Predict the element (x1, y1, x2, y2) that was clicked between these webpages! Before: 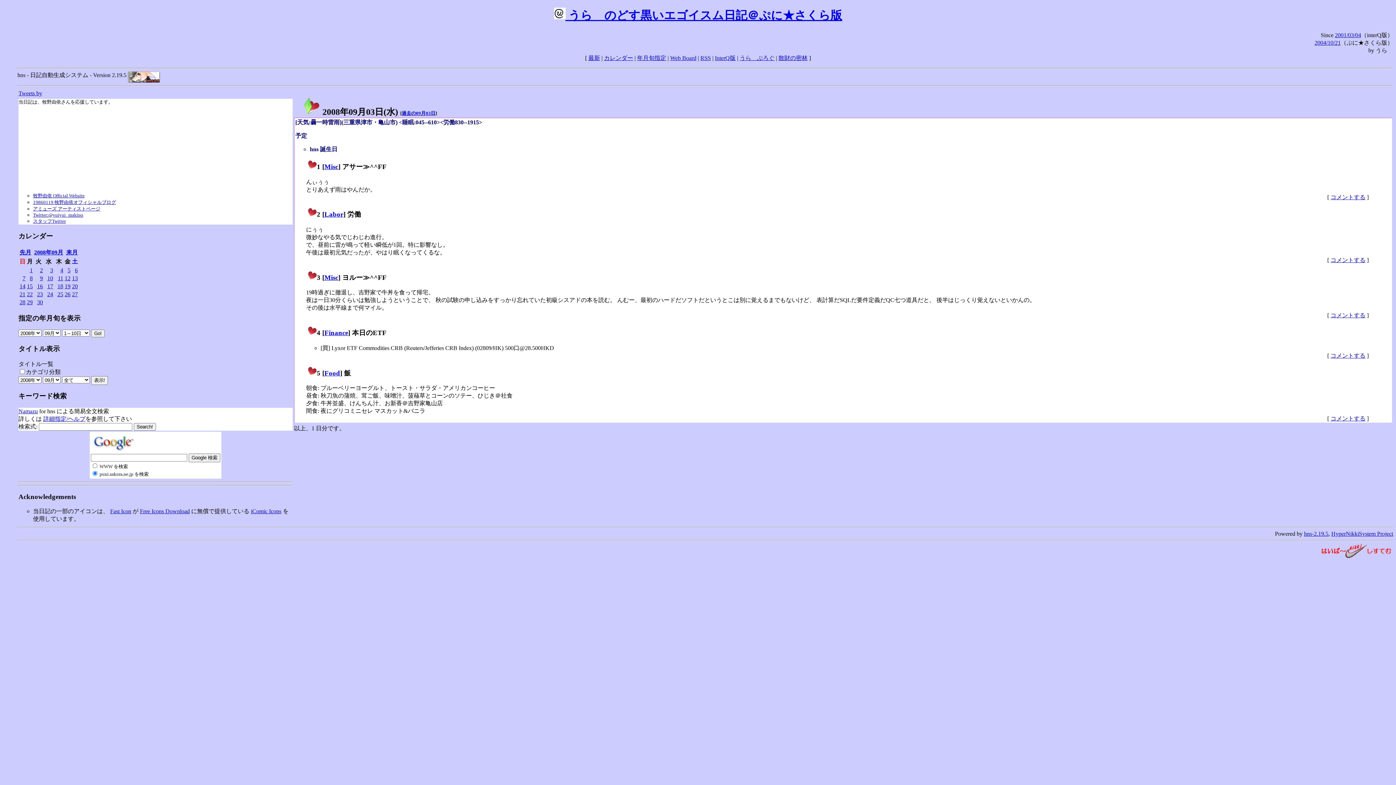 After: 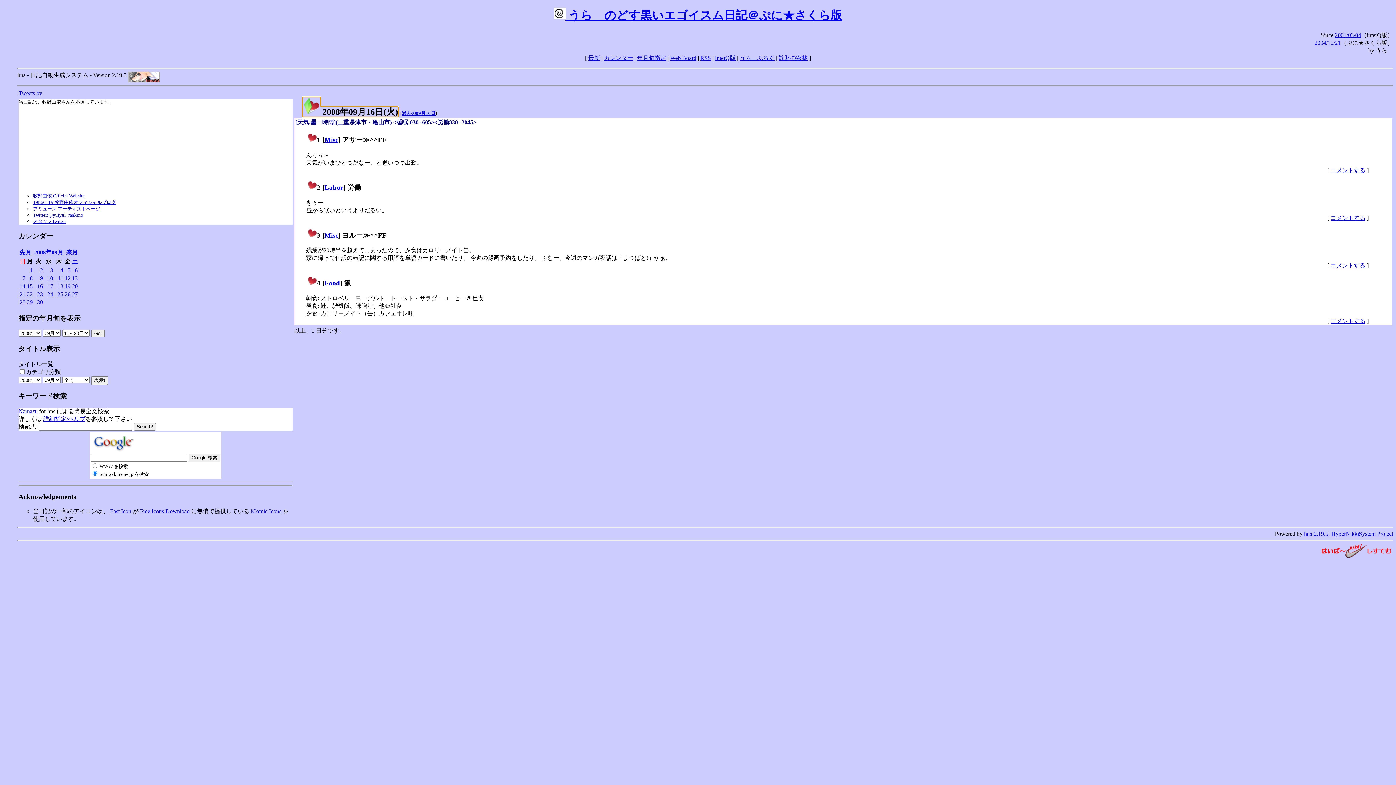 Action: bbox: (37, 283, 42, 289) label: 16